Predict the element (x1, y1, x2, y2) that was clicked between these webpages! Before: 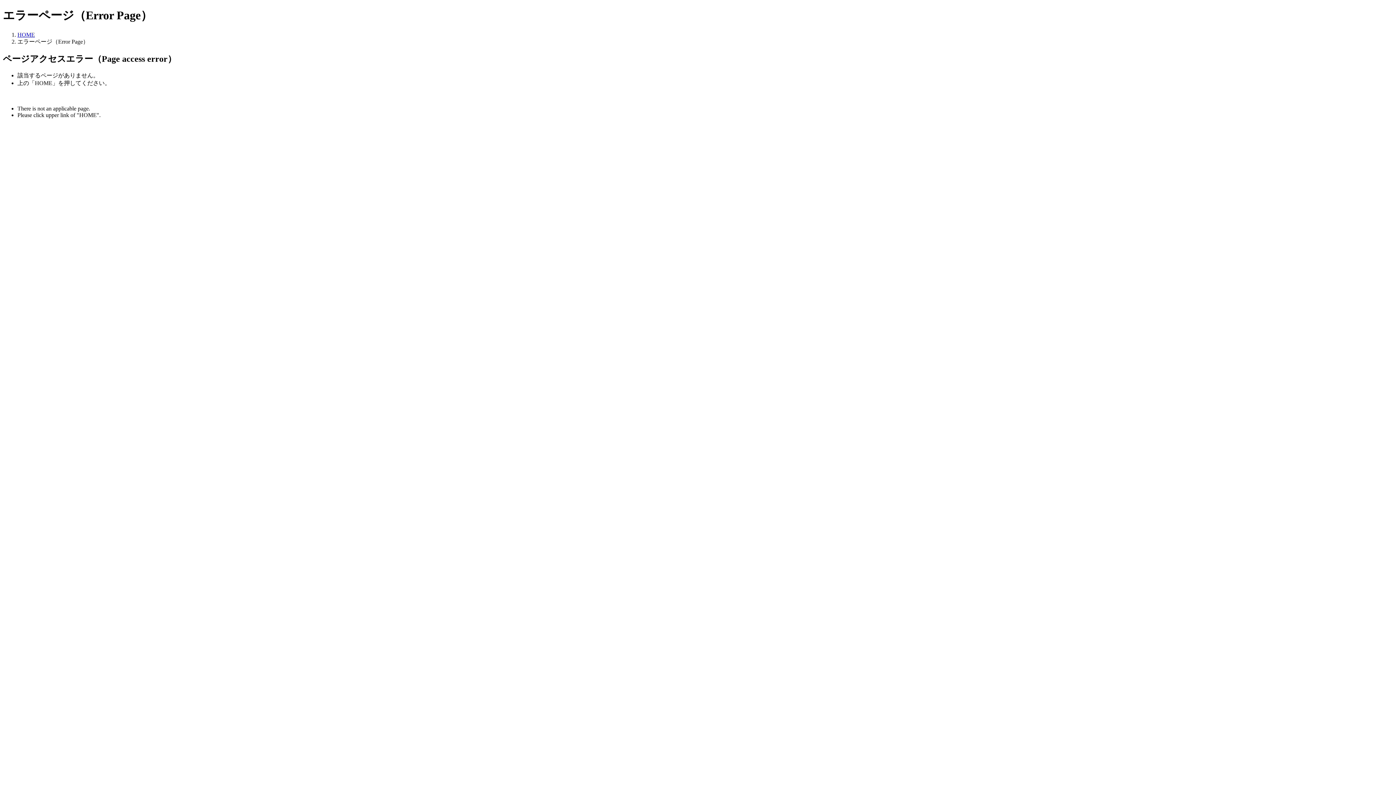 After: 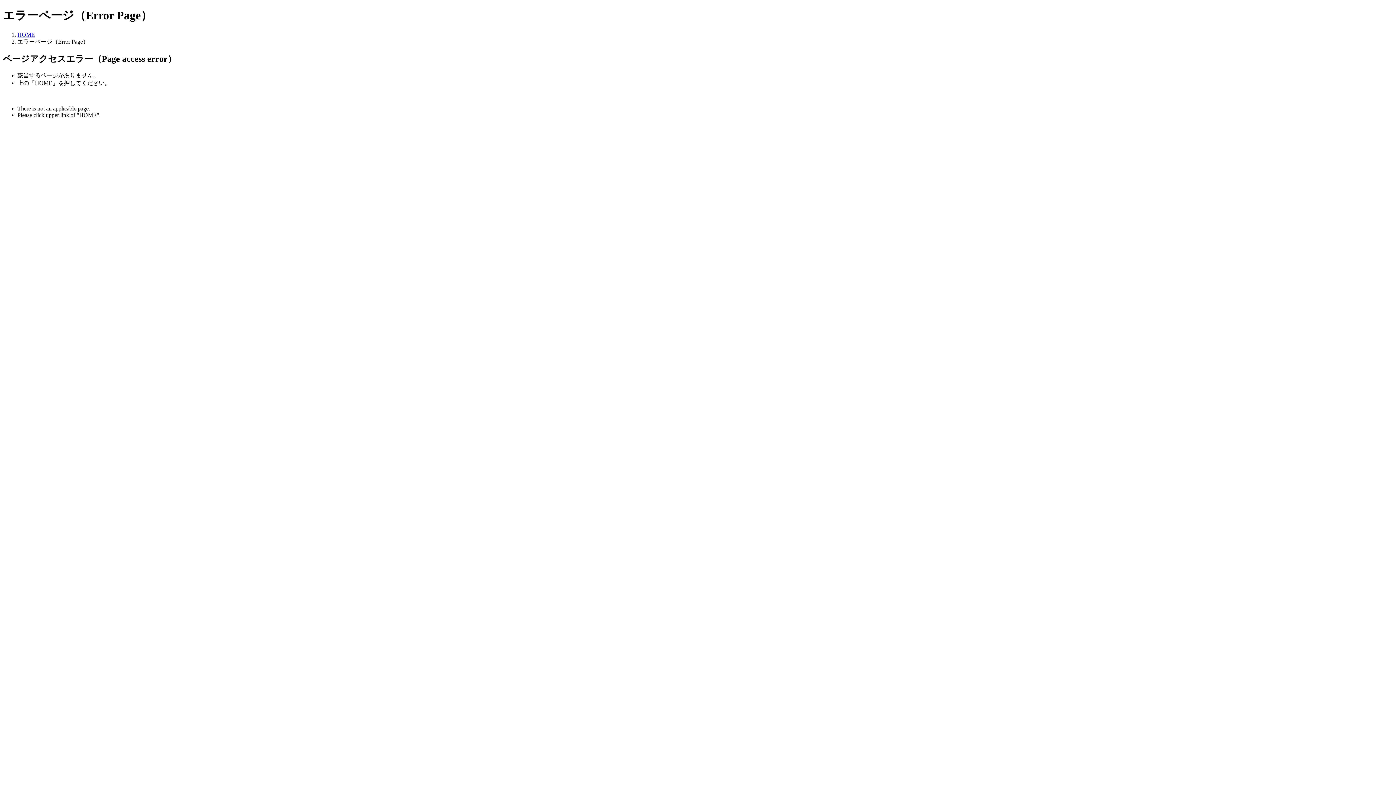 Action: bbox: (17, 31, 34, 37) label: HOME